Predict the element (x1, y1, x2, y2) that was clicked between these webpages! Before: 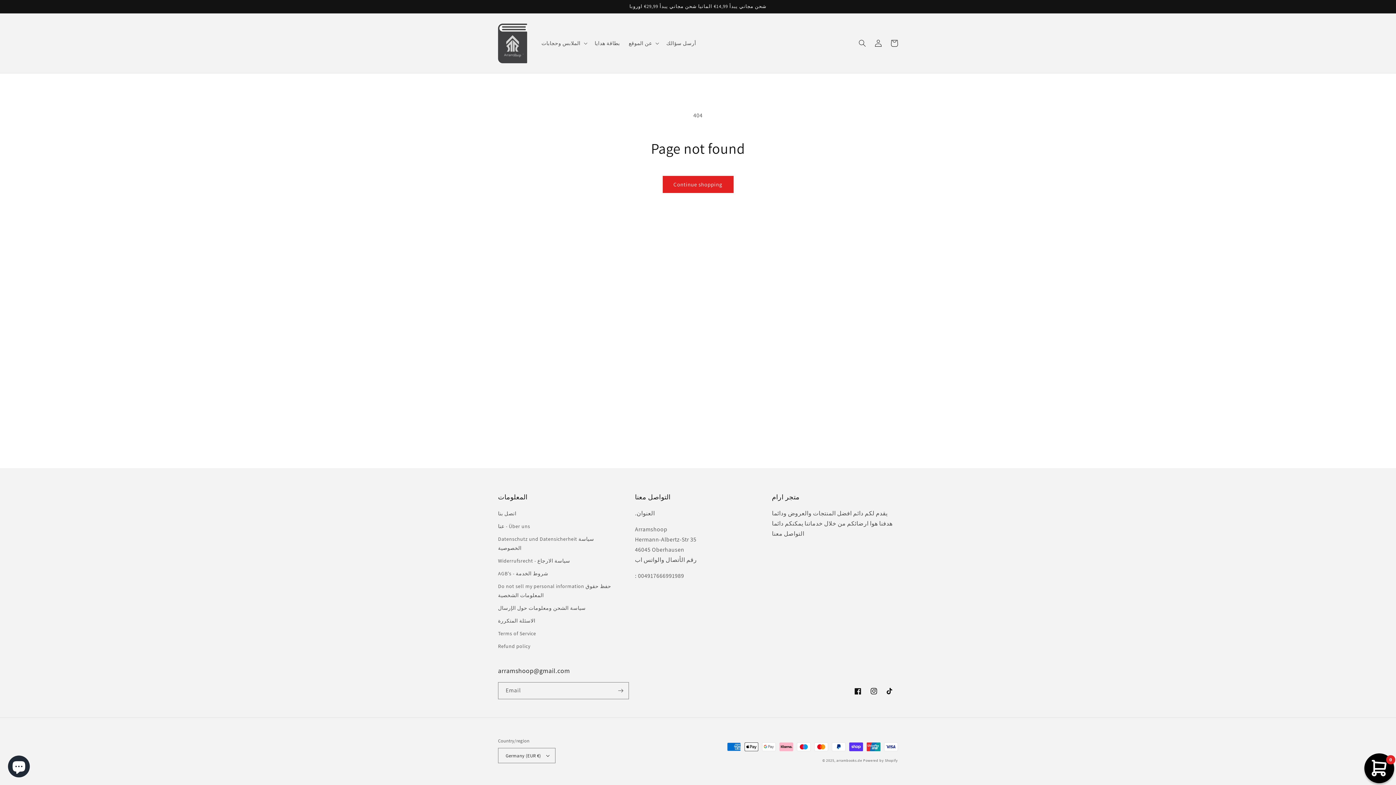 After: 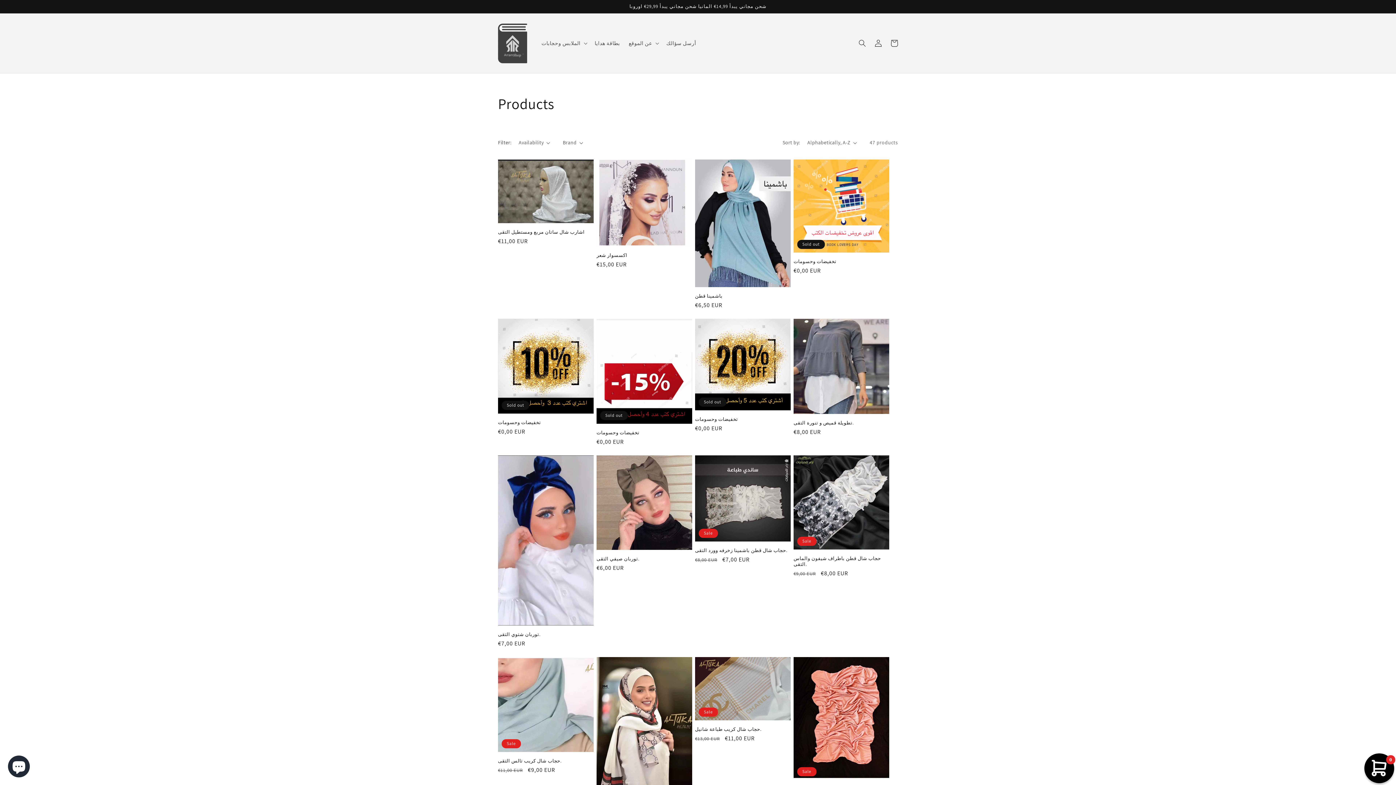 Action: bbox: (662, 176, 733, 193) label: Continue shopping